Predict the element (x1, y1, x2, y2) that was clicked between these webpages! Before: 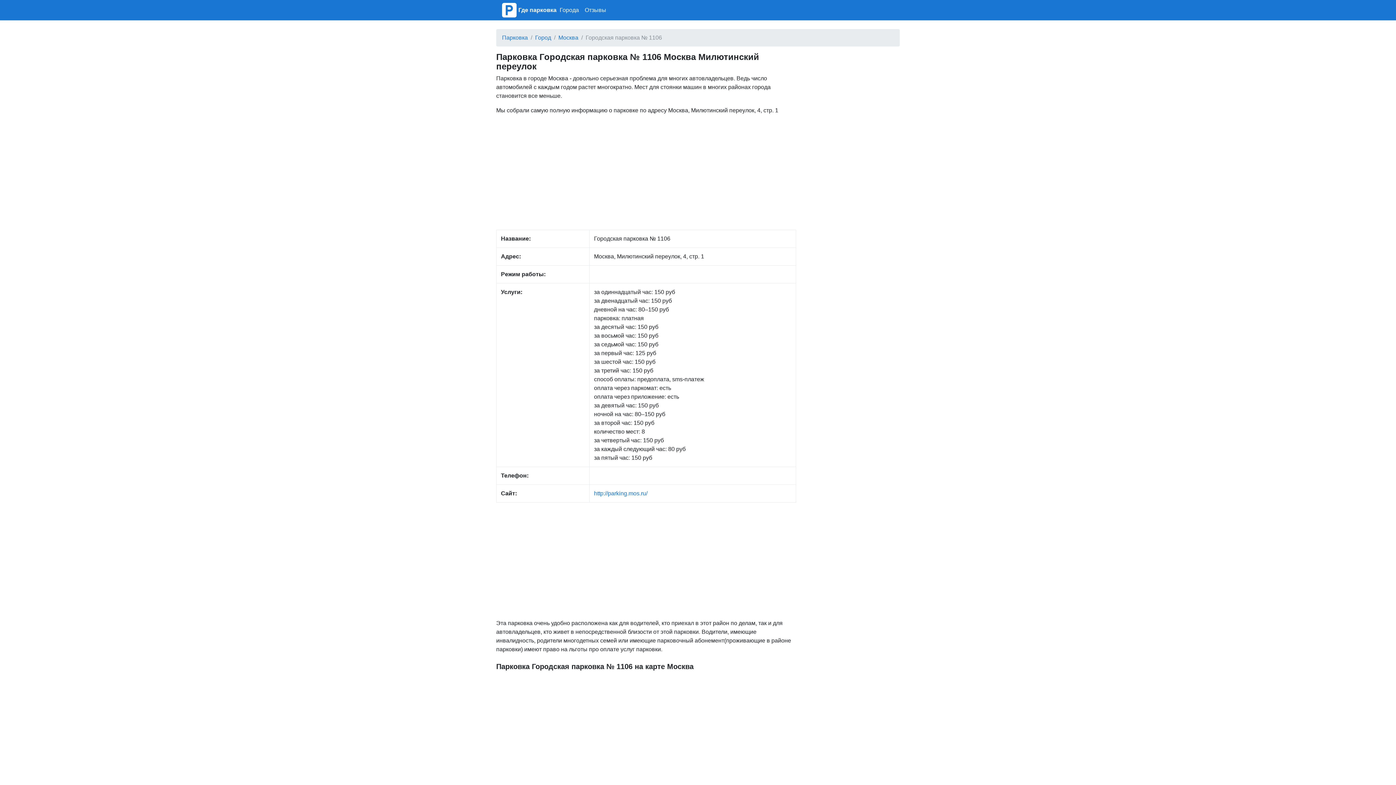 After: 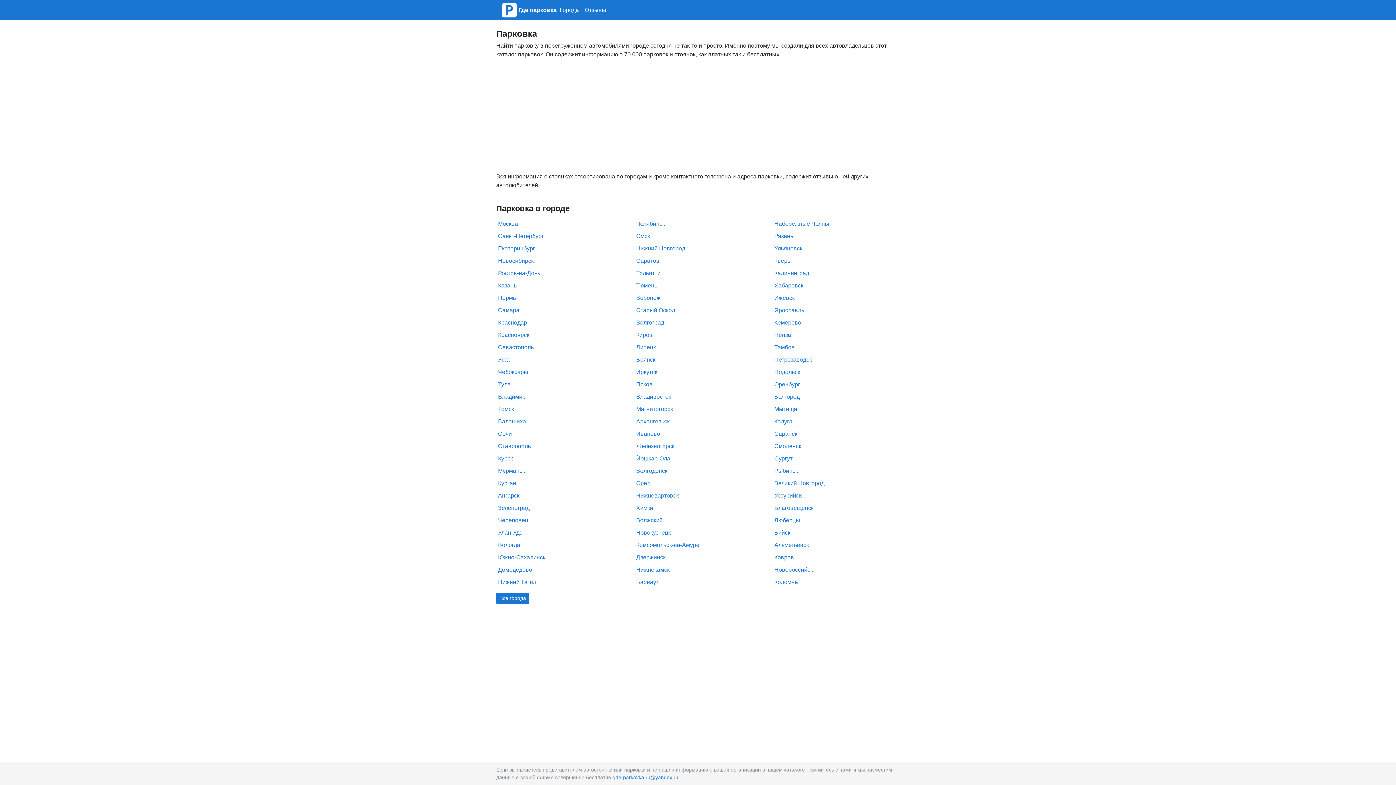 Action: label: Парковка bbox: (502, 34, 528, 40)